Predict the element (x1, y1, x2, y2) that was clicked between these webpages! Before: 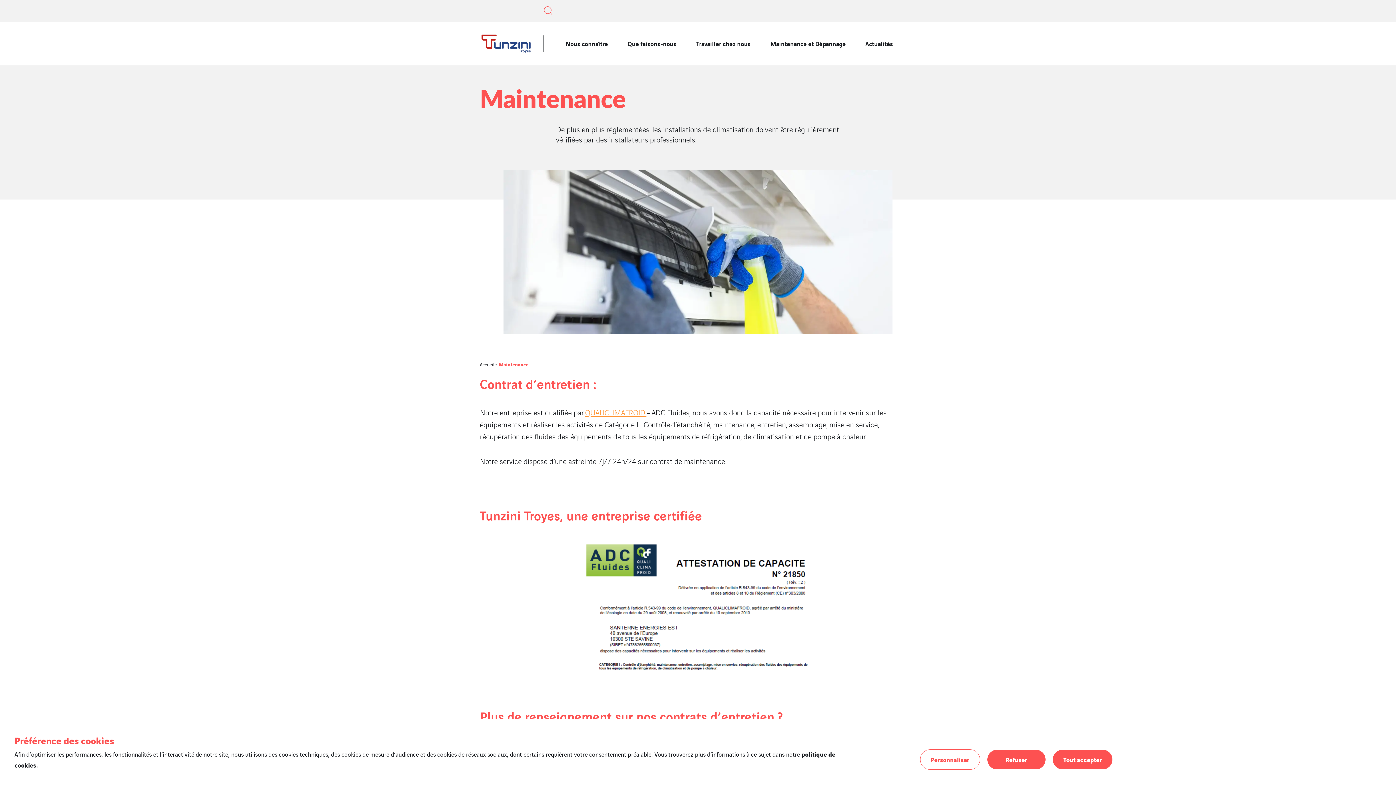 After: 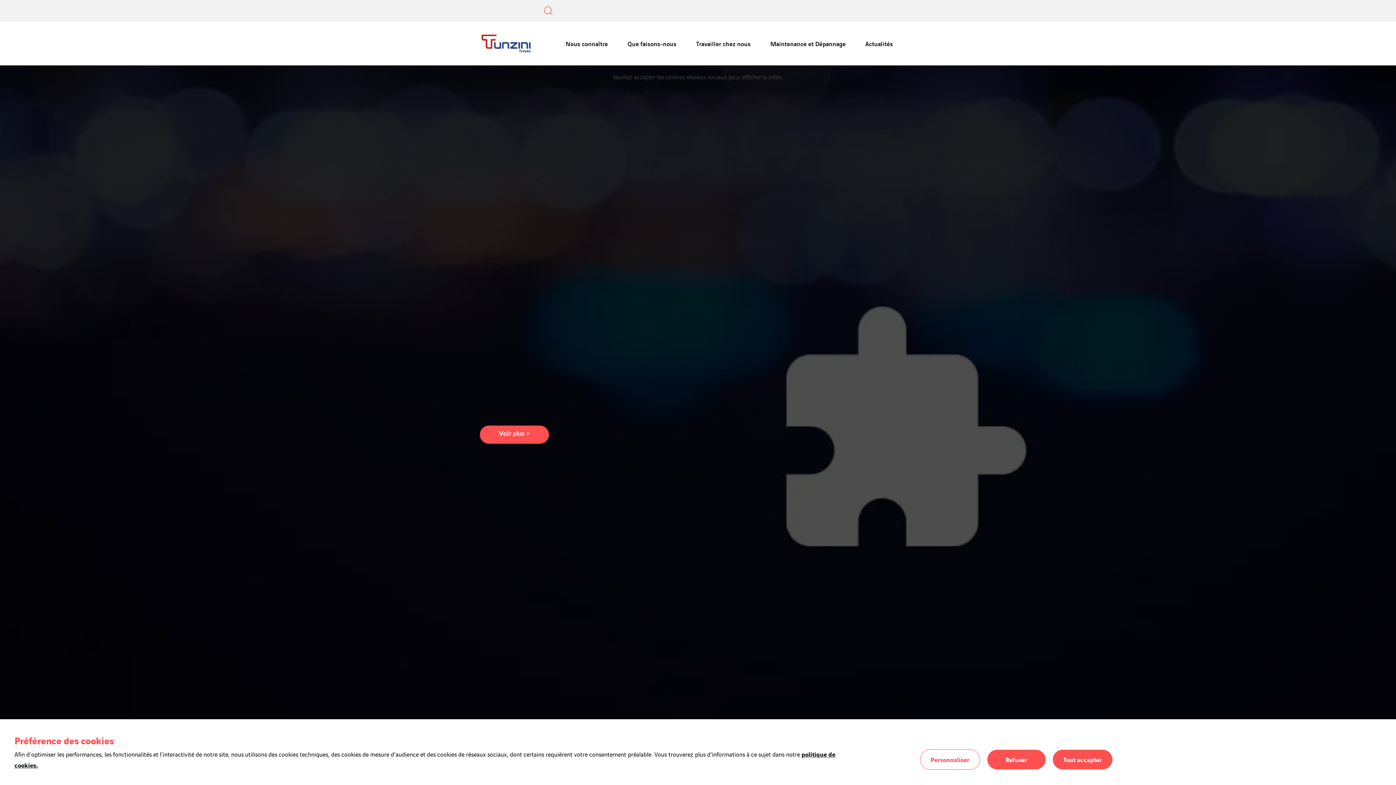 Action: label: Accueil bbox: (480, 361, 494, 368)